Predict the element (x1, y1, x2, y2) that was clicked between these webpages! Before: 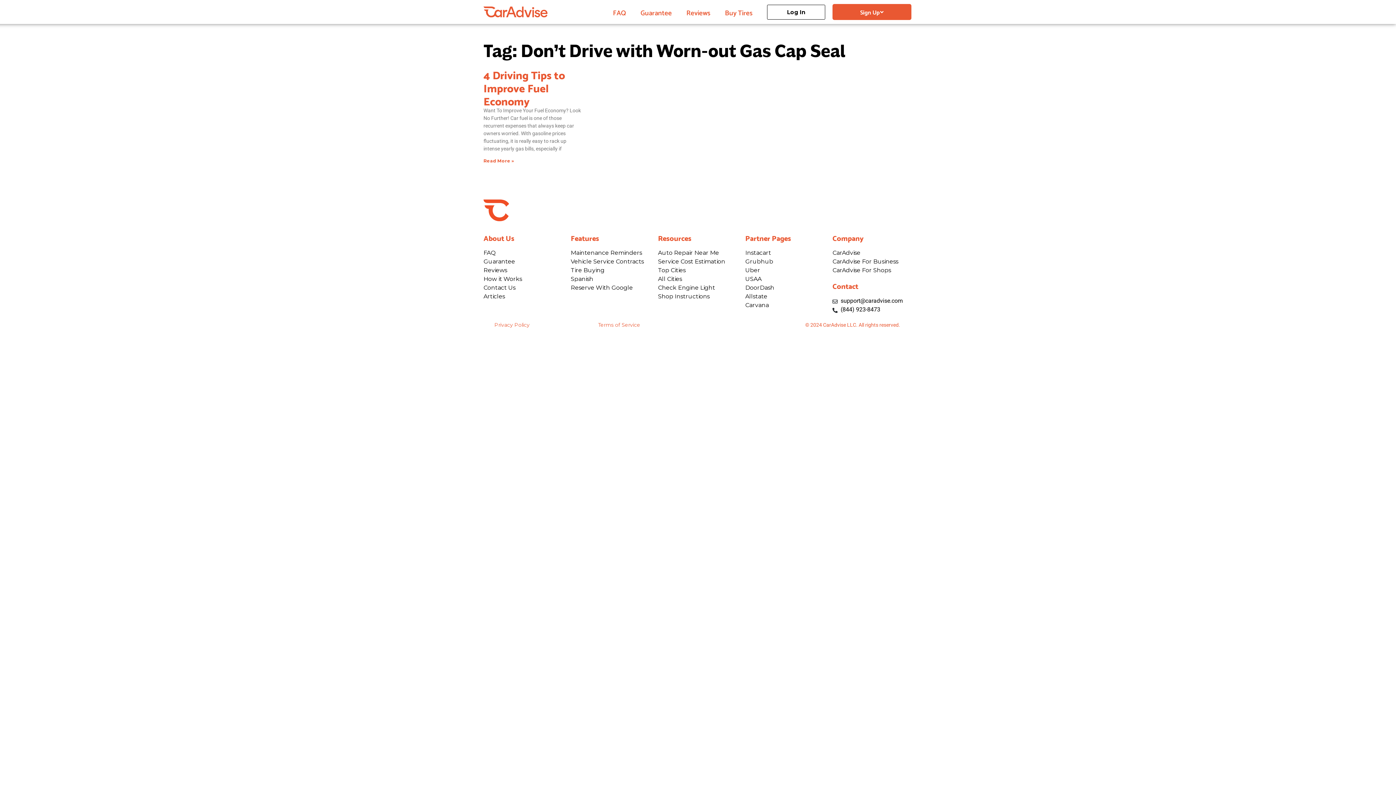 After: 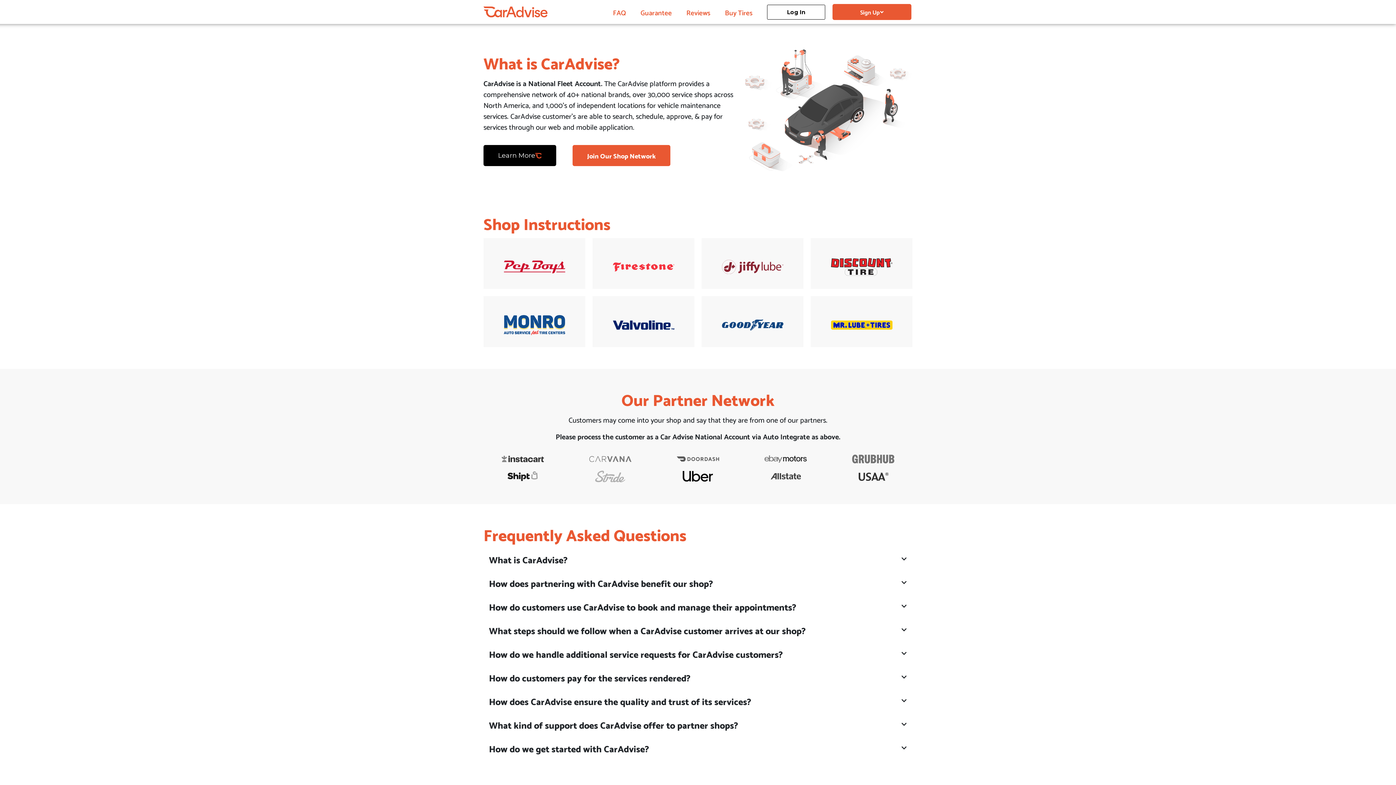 Action: label: Shop Instructions bbox: (658, 292, 738, 301)